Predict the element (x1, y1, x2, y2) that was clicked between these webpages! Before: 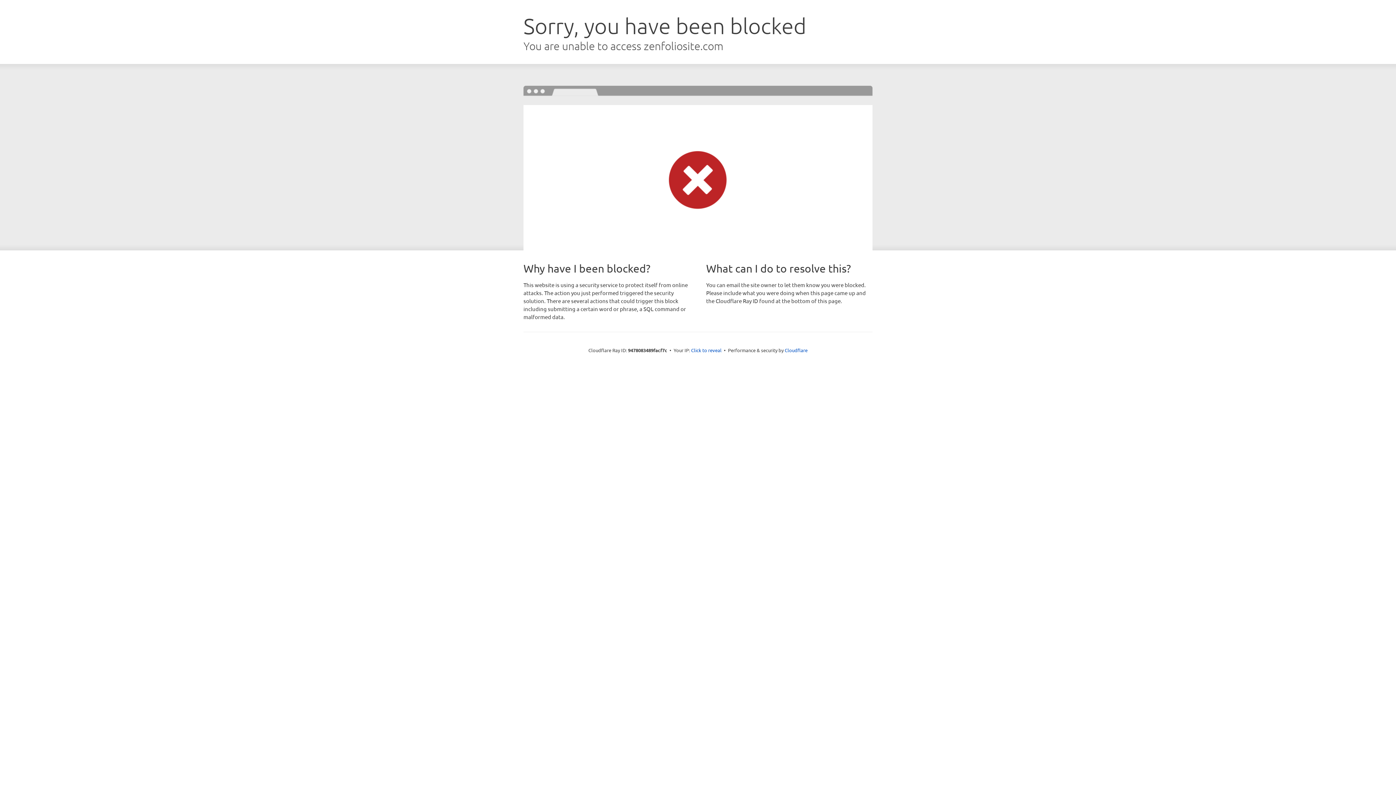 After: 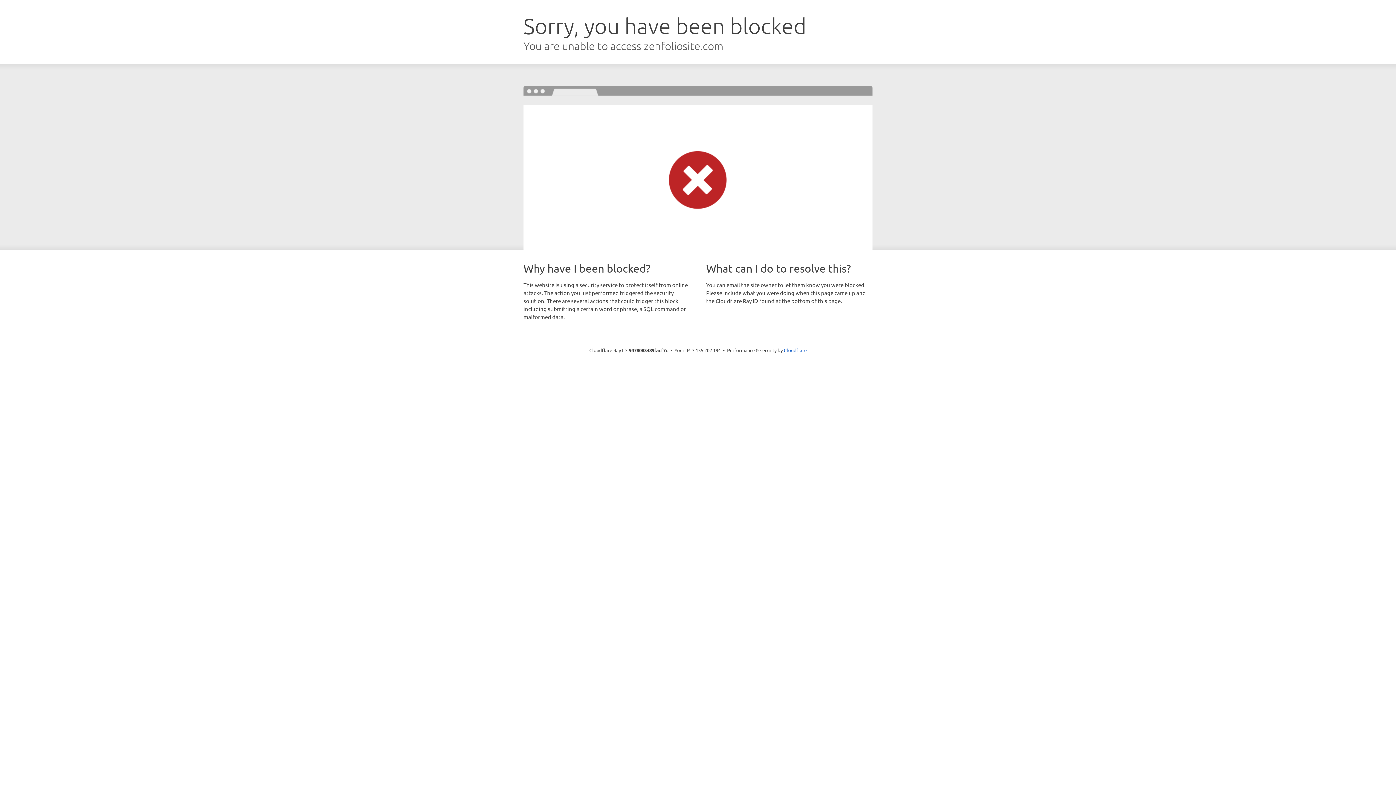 Action: label: Click to reveal bbox: (691, 346, 721, 353)